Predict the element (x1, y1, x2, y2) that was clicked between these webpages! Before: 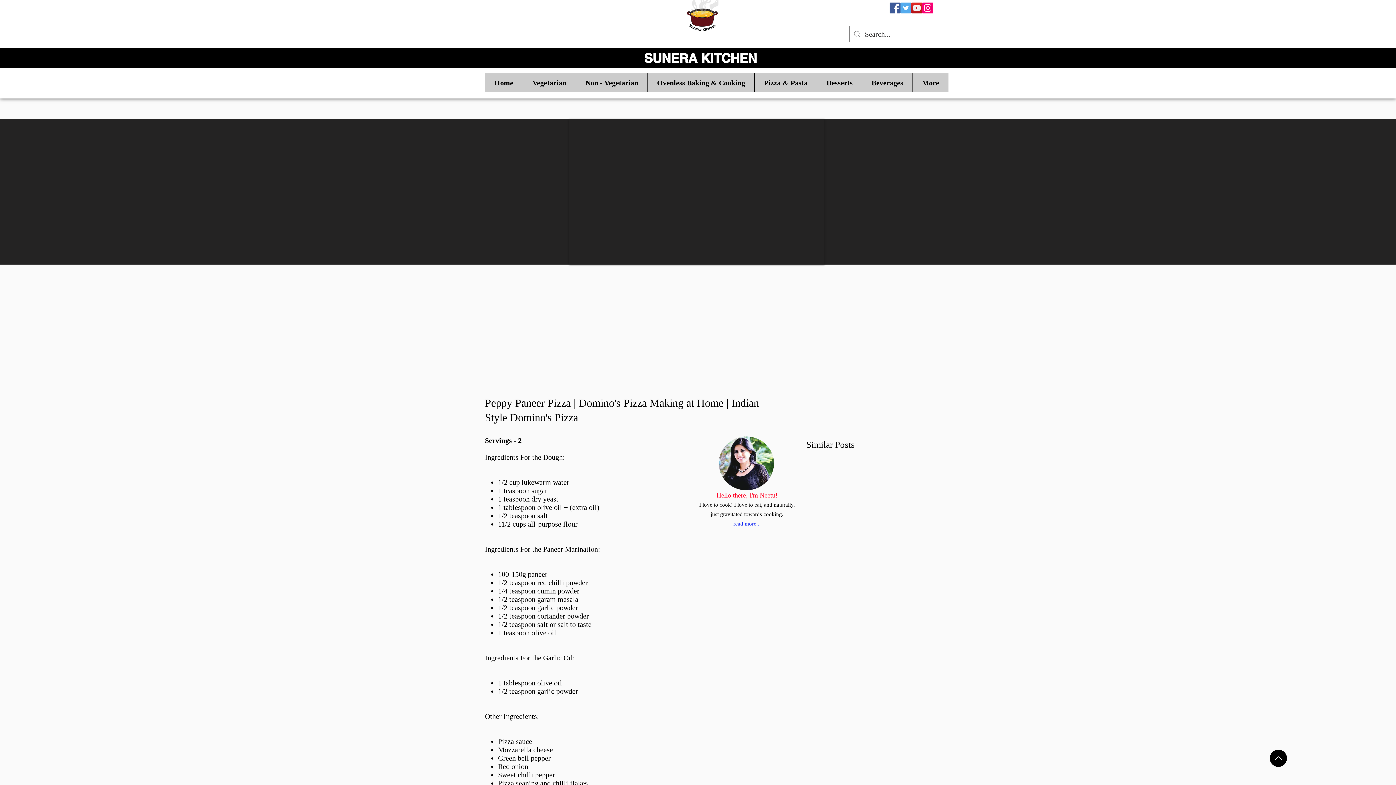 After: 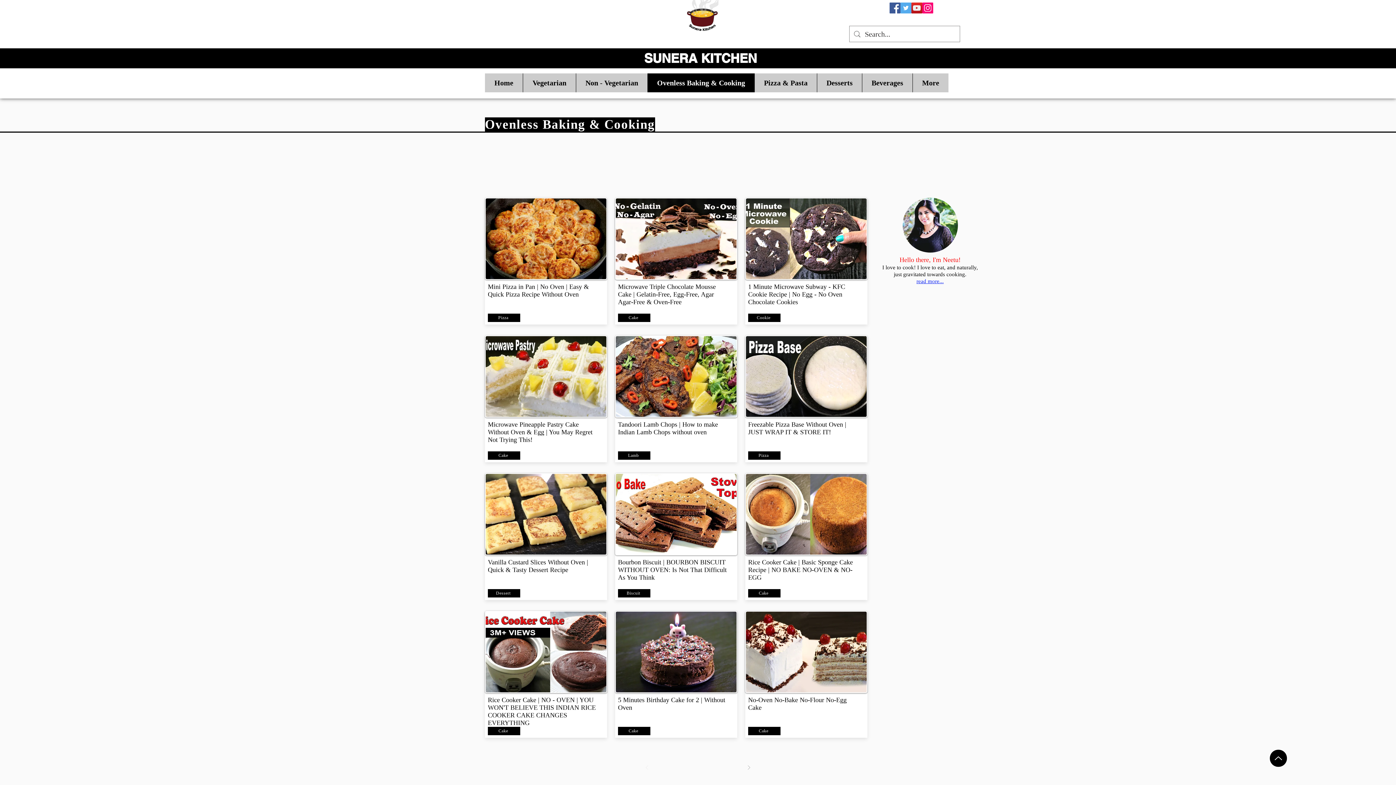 Action: label: Ovenless Baking & Cooking bbox: (647, 73, 754, 92)